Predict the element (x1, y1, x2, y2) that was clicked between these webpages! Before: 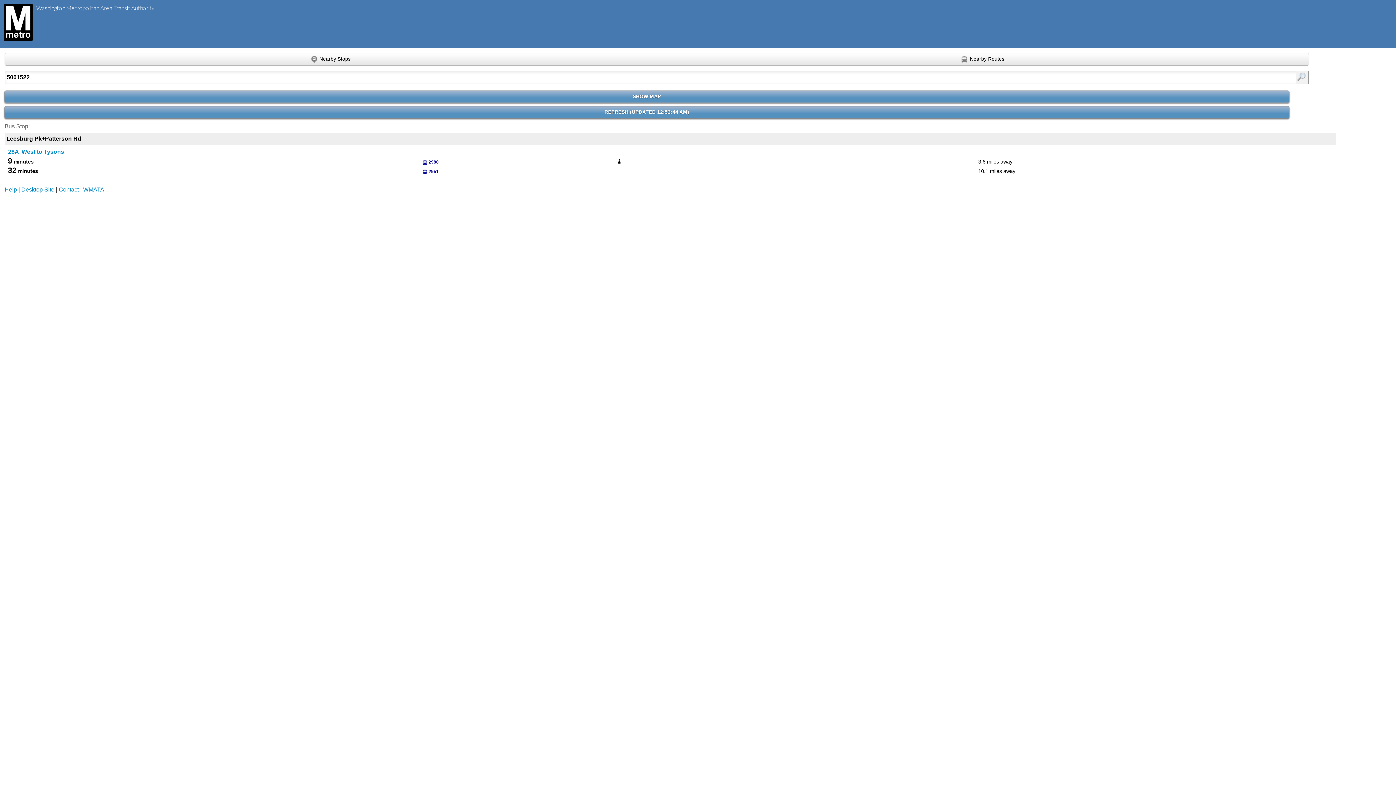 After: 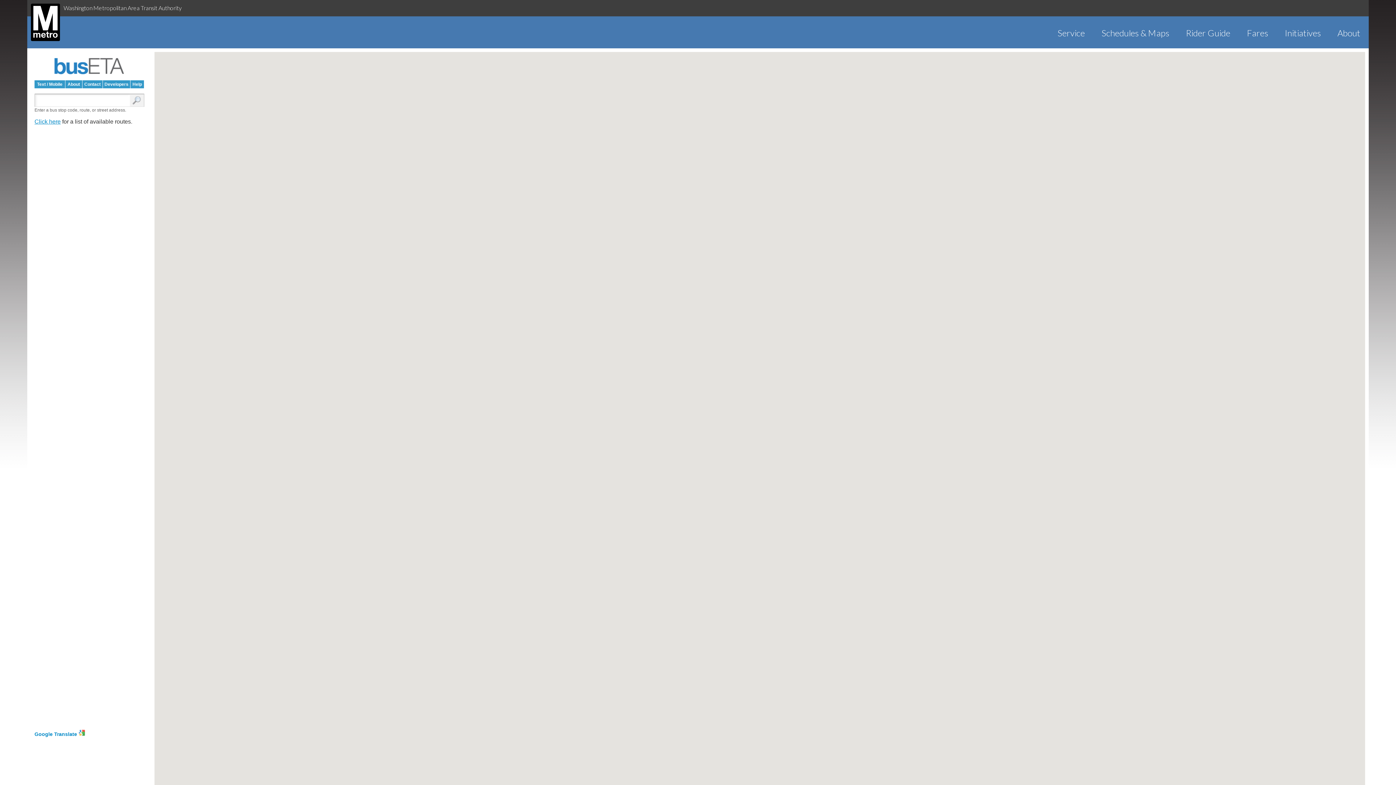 Action: label: Desktop Site bbox: (21, 186, 54, 192)